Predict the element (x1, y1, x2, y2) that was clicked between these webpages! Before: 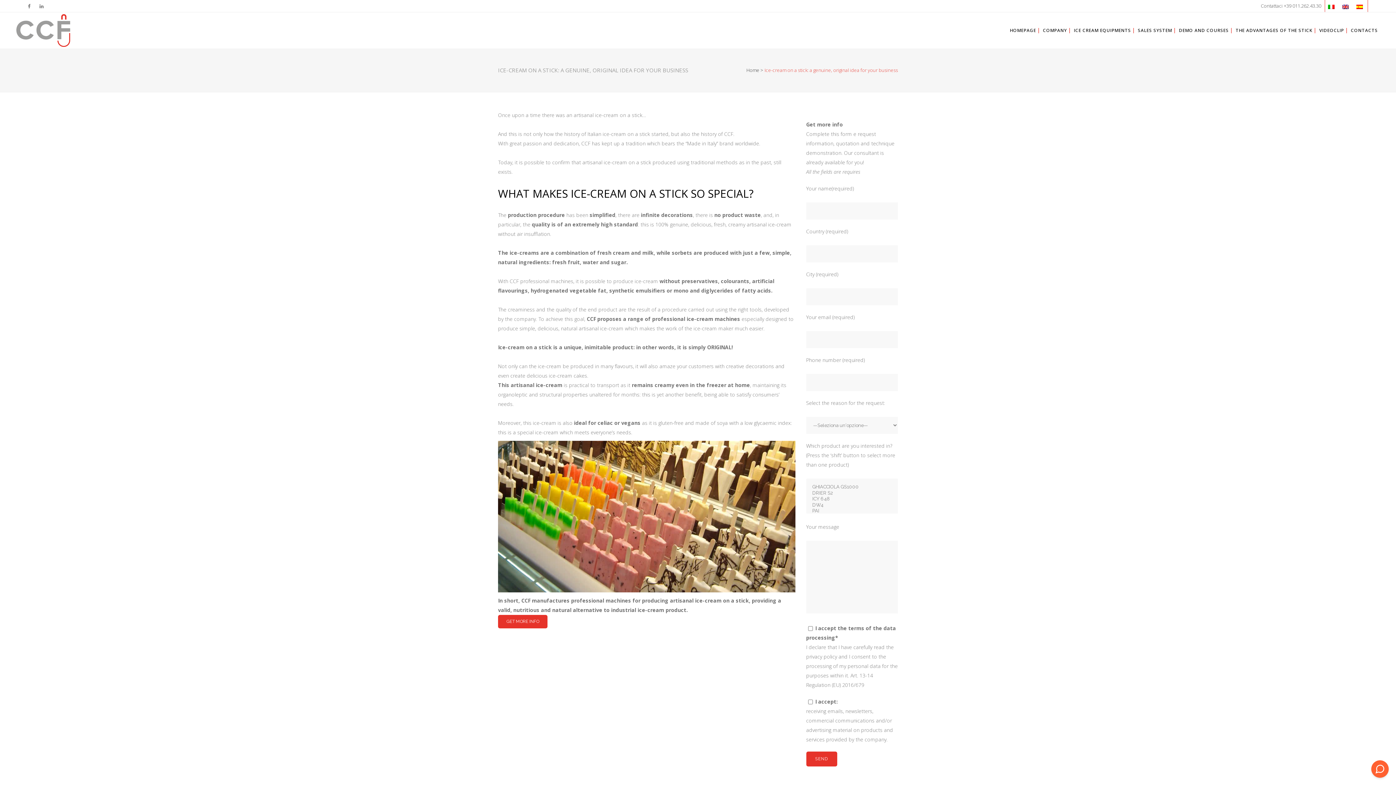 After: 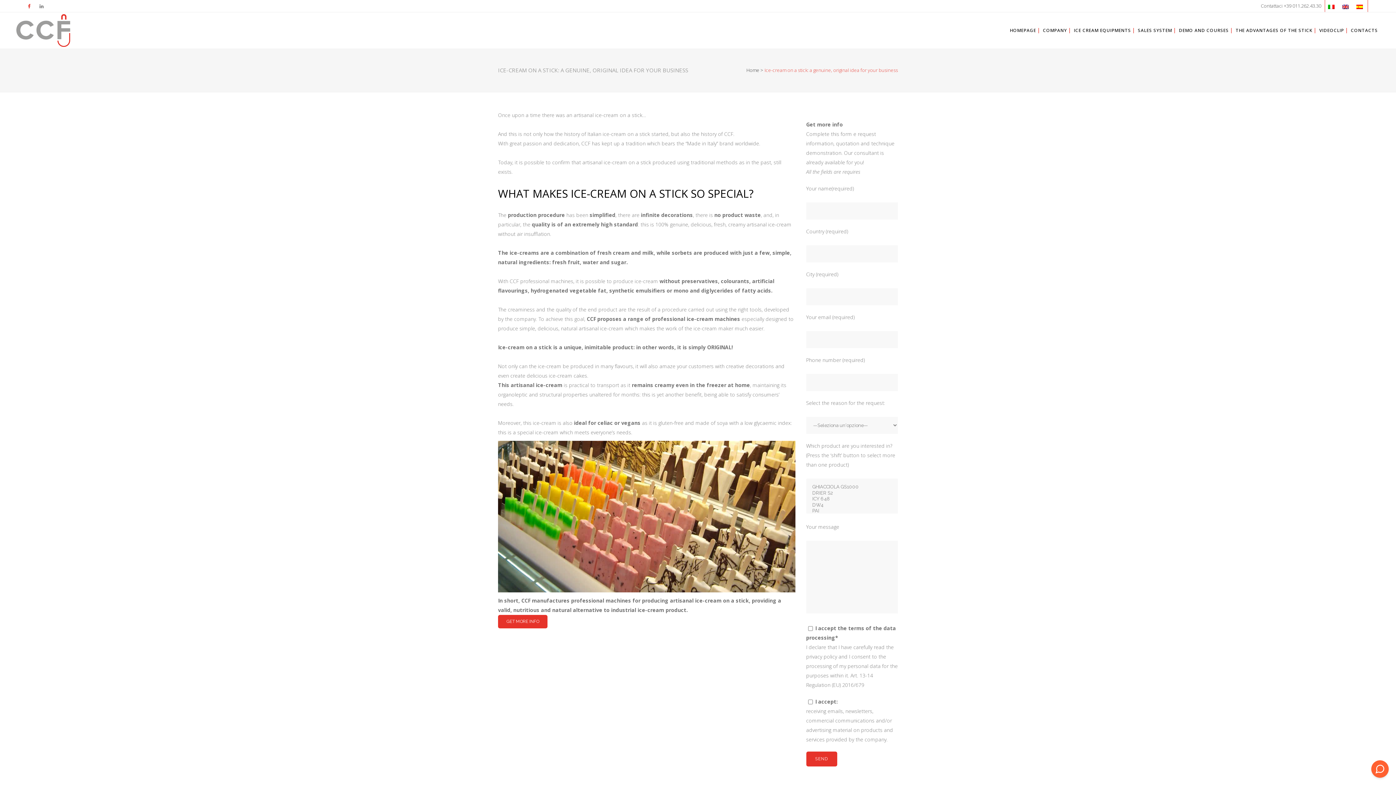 Action: bbox: (27, 0, 39, 12)